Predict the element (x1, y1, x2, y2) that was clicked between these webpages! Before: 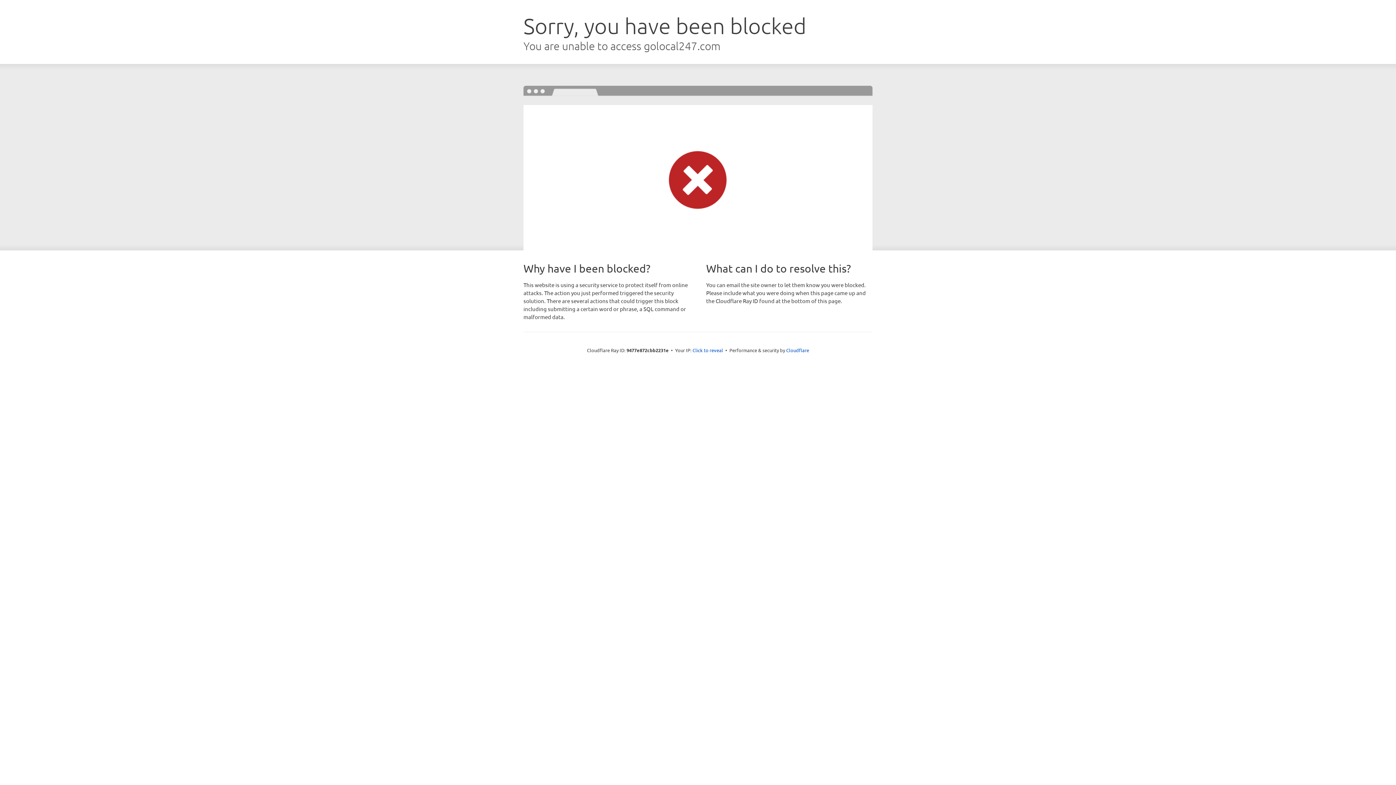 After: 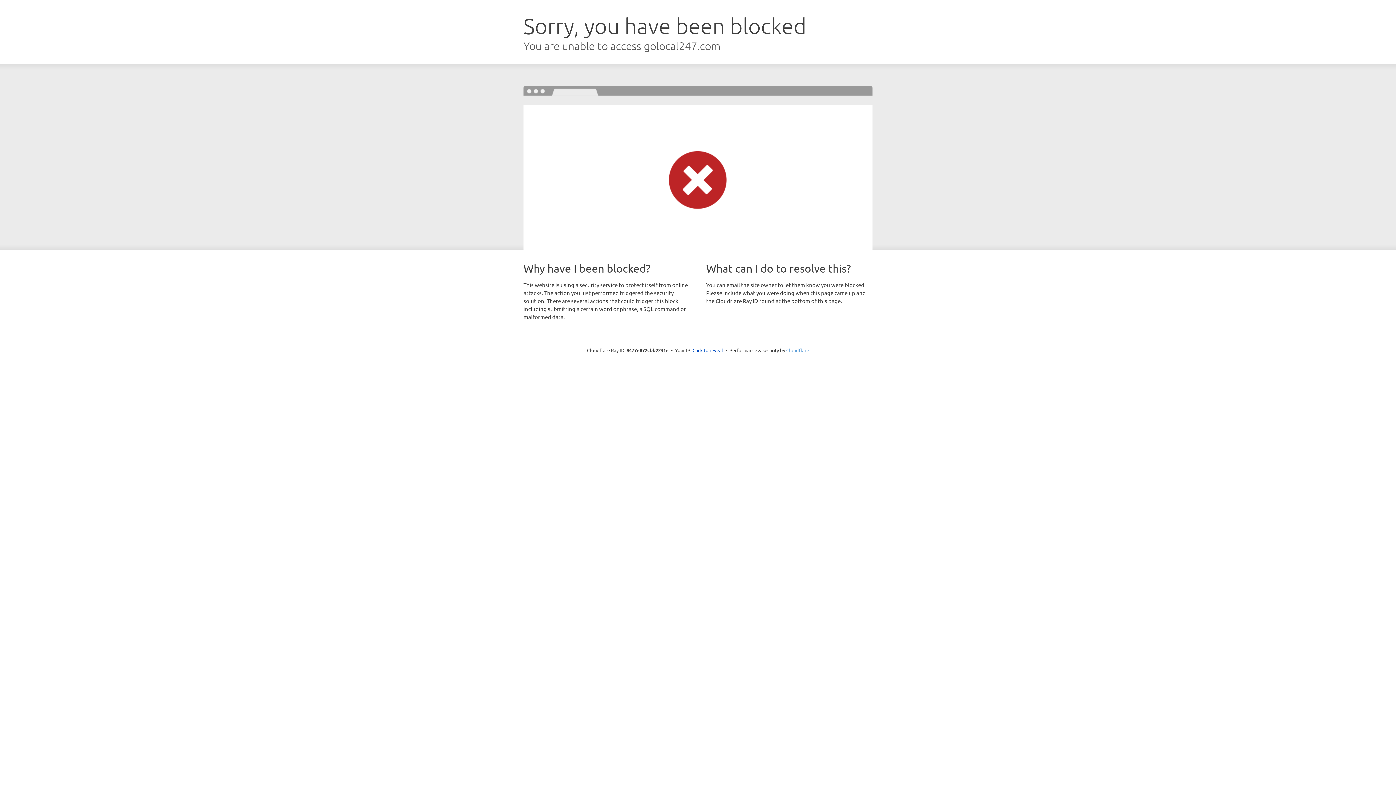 Action: bbox: (786, 347, 809, 353) label: Cloudflare